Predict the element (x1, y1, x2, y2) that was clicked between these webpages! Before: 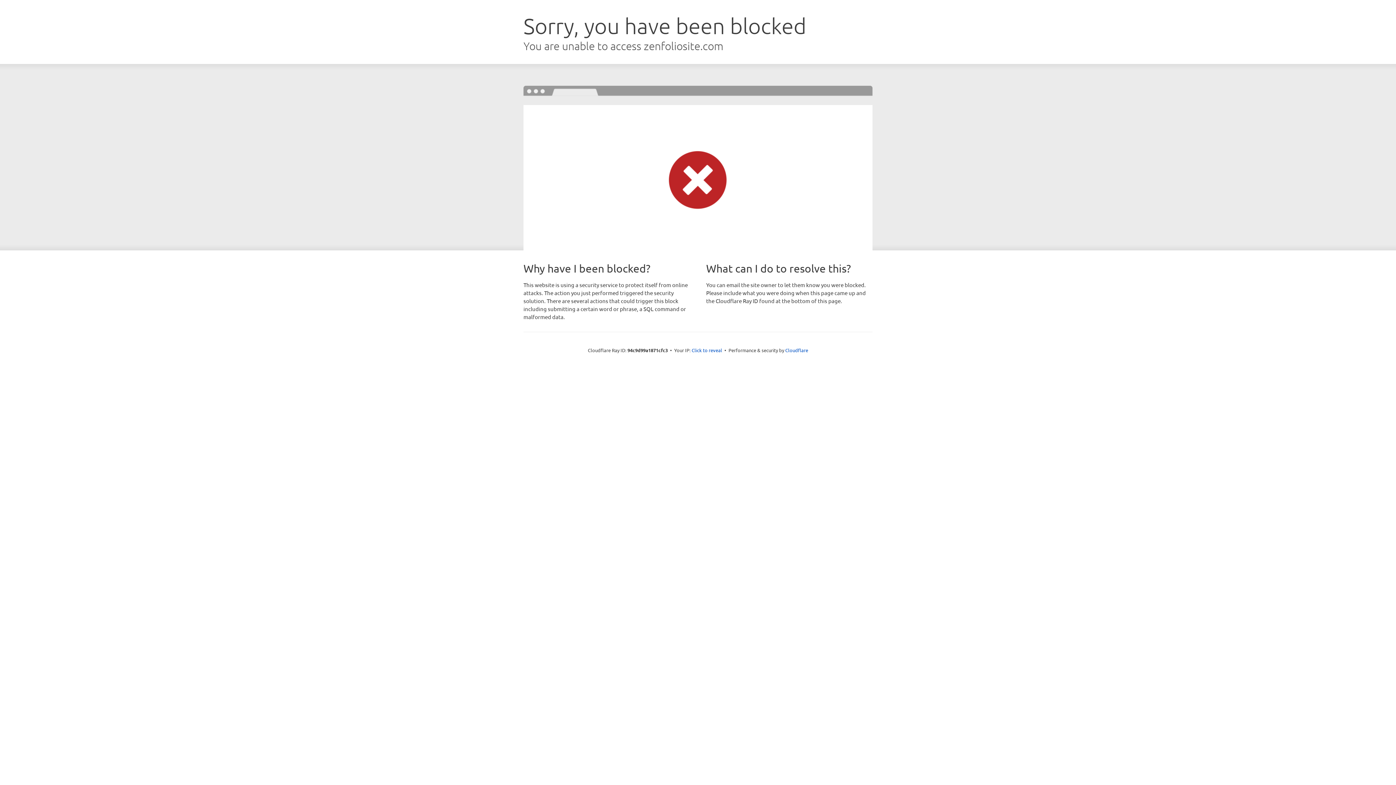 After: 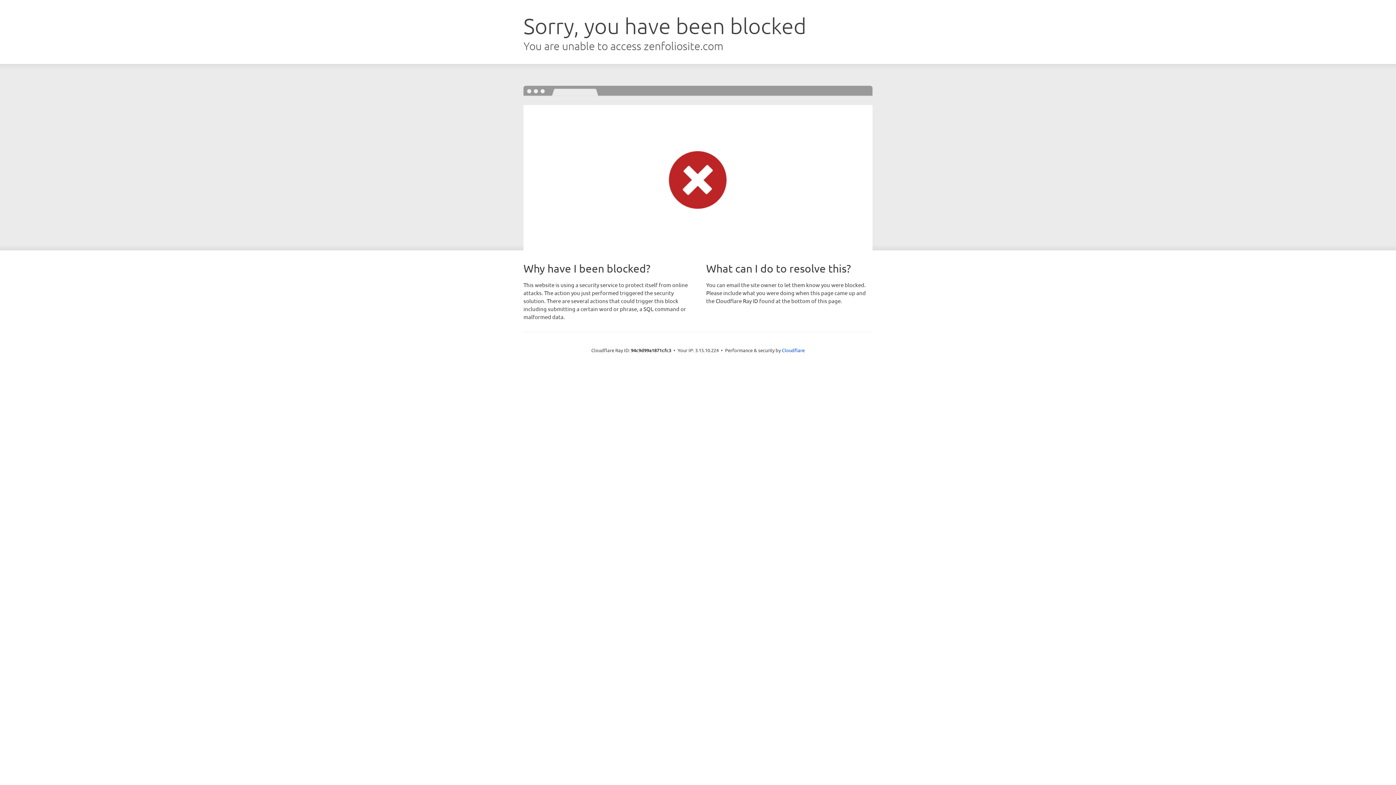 Action: bbox: (691, 346, 722, 353) label: Click to reveal